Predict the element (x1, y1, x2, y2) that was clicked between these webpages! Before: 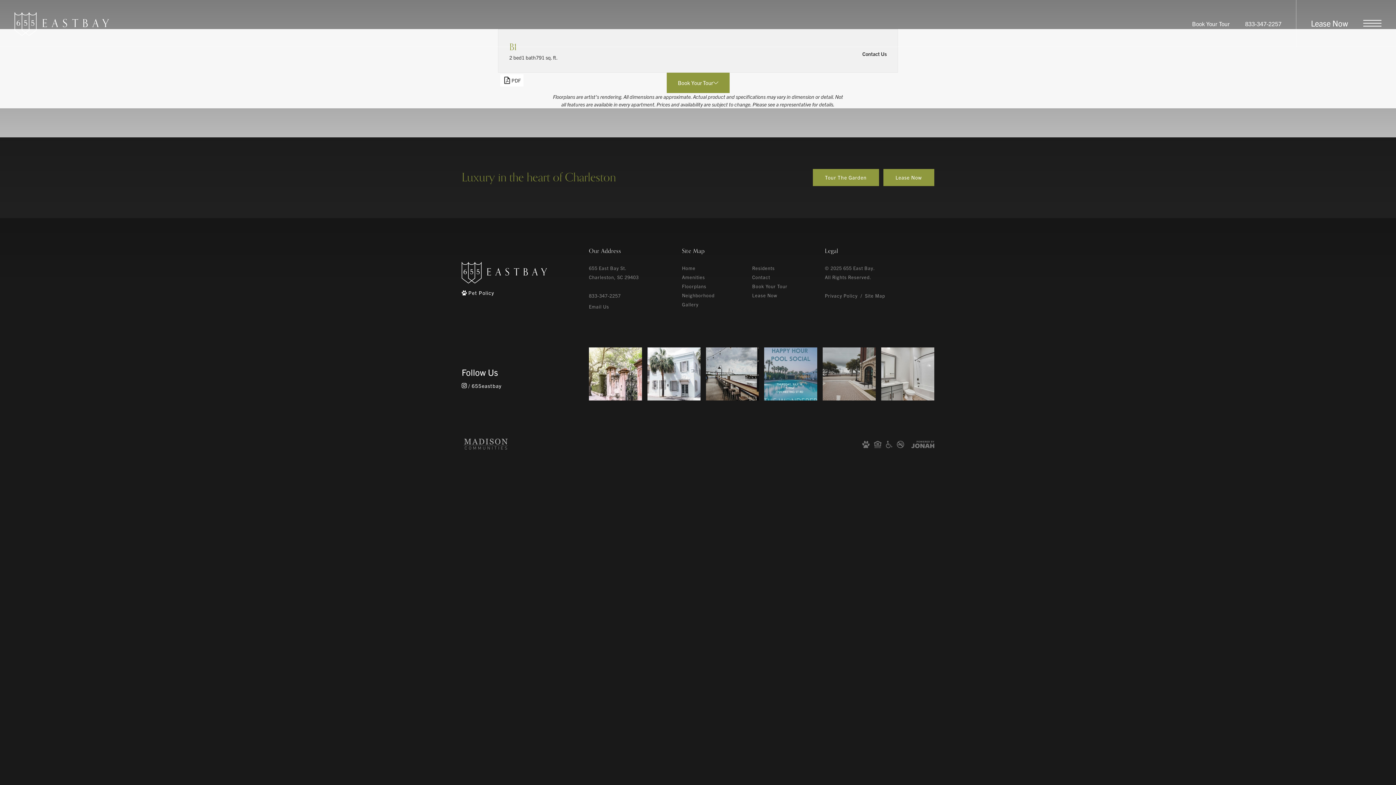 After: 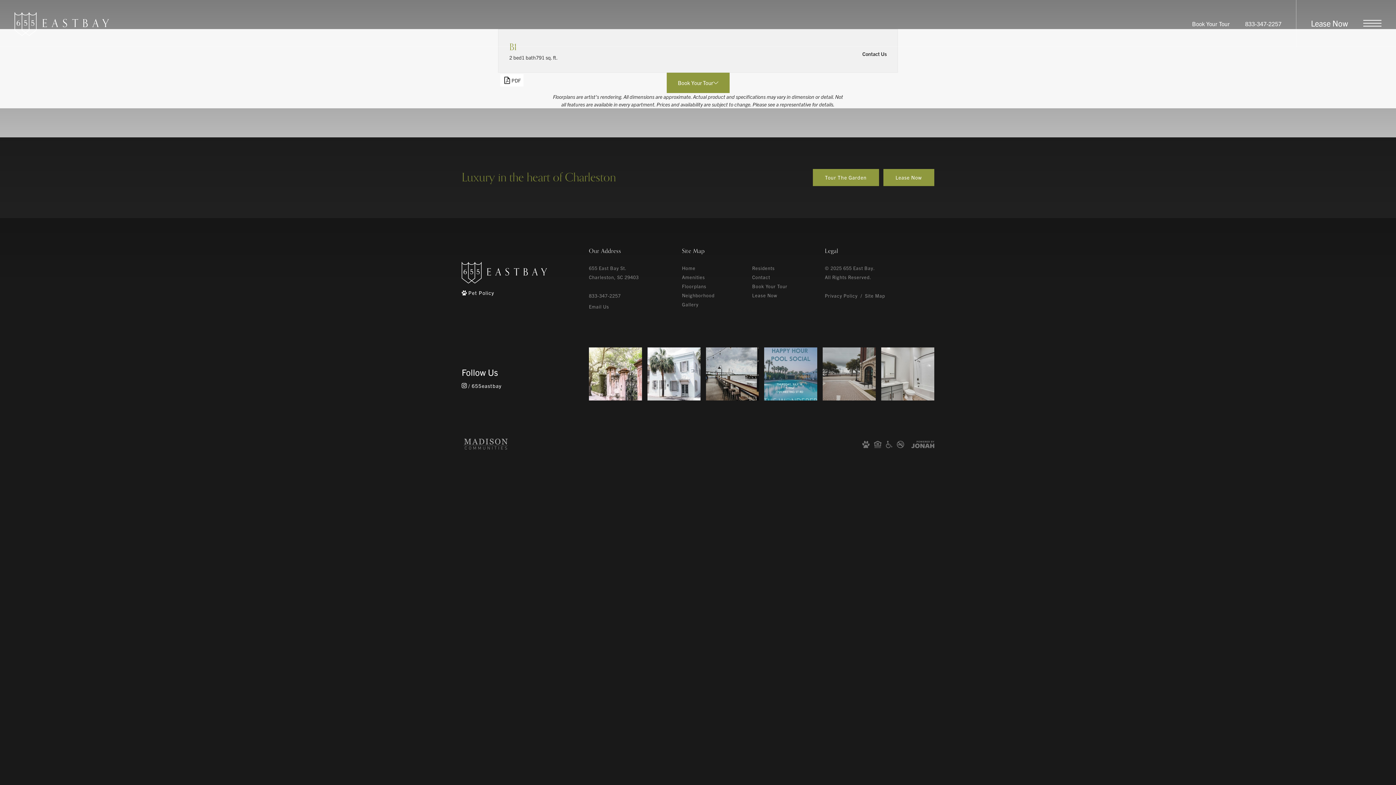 Action: bbox: (500, 74, 523, 86) label: View PDF